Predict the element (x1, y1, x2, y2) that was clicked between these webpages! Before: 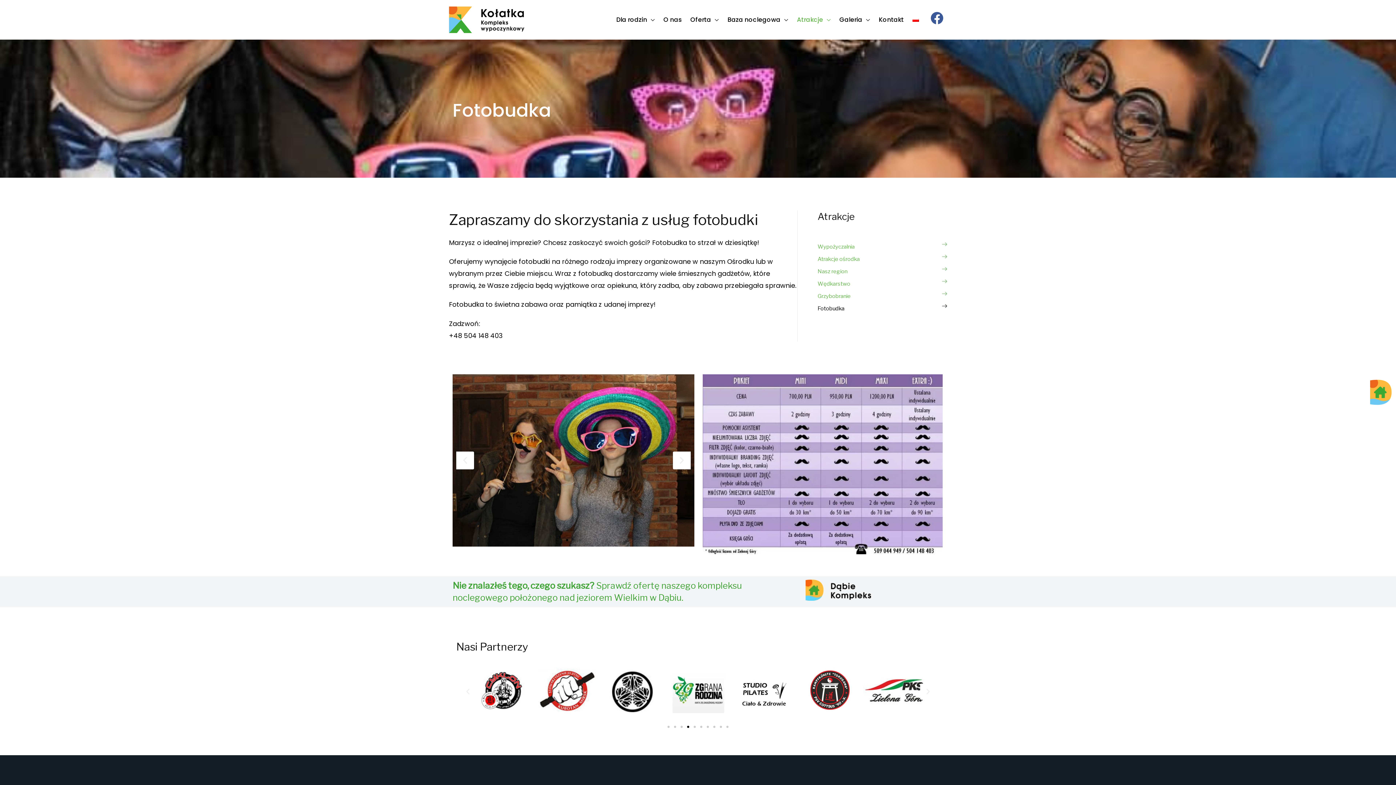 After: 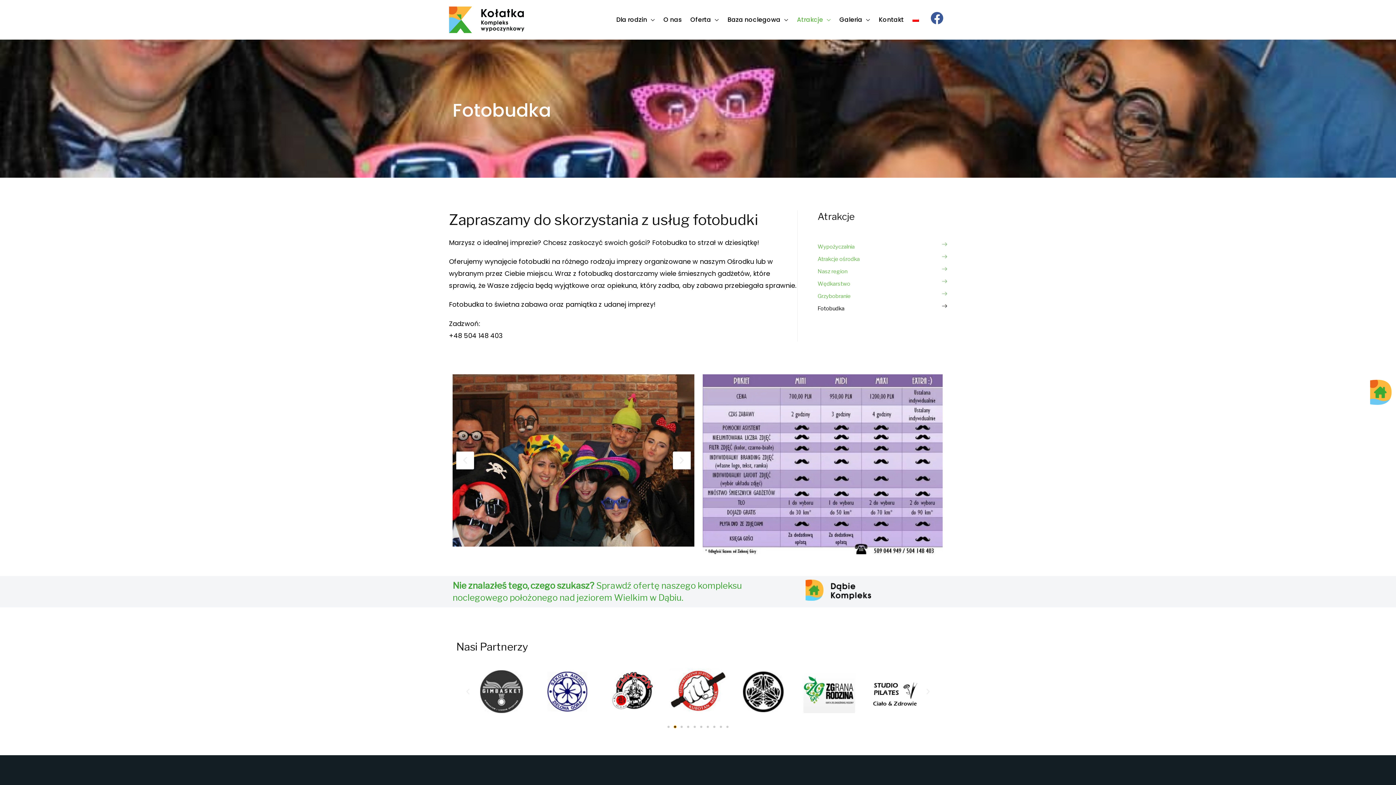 Action: label: Go to slide 2 bbox: (674, 726, 676, 728)